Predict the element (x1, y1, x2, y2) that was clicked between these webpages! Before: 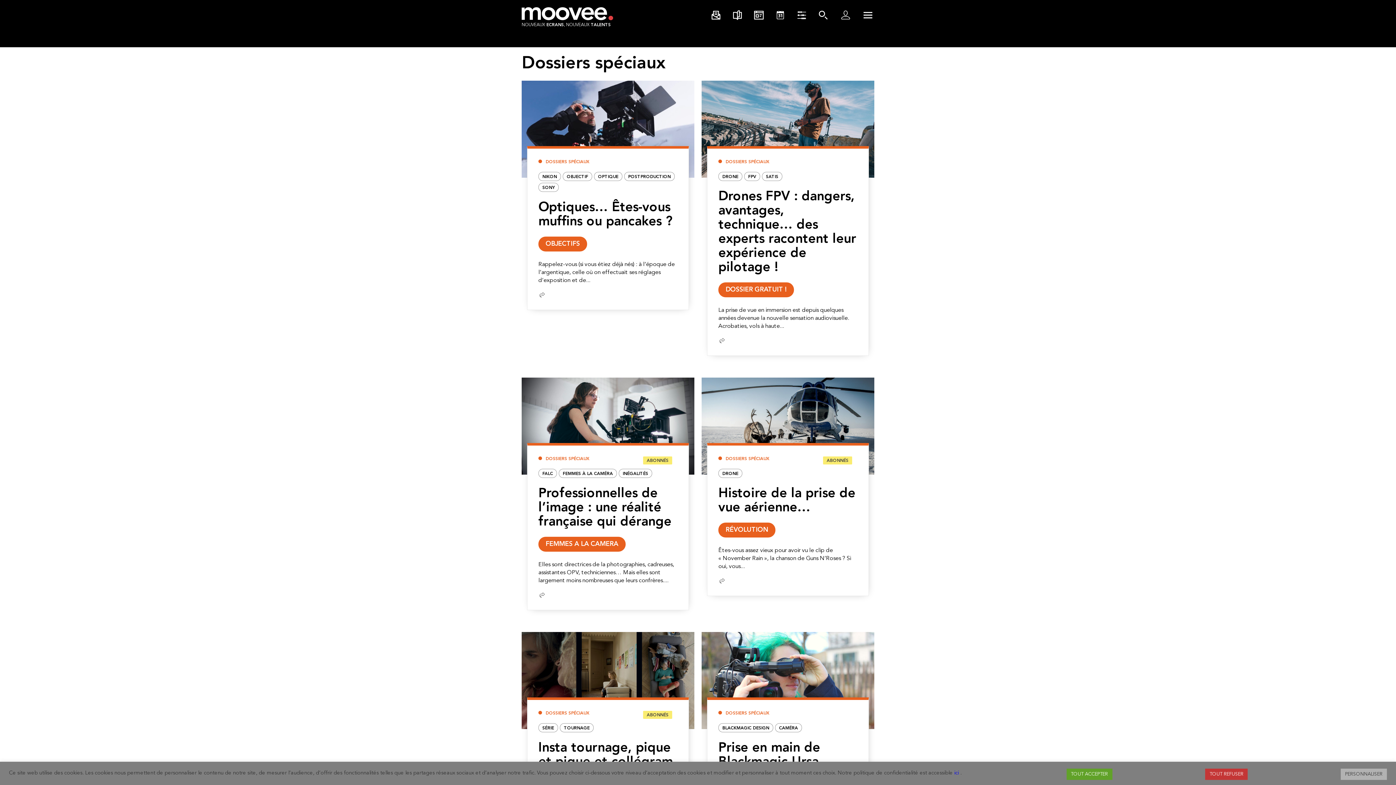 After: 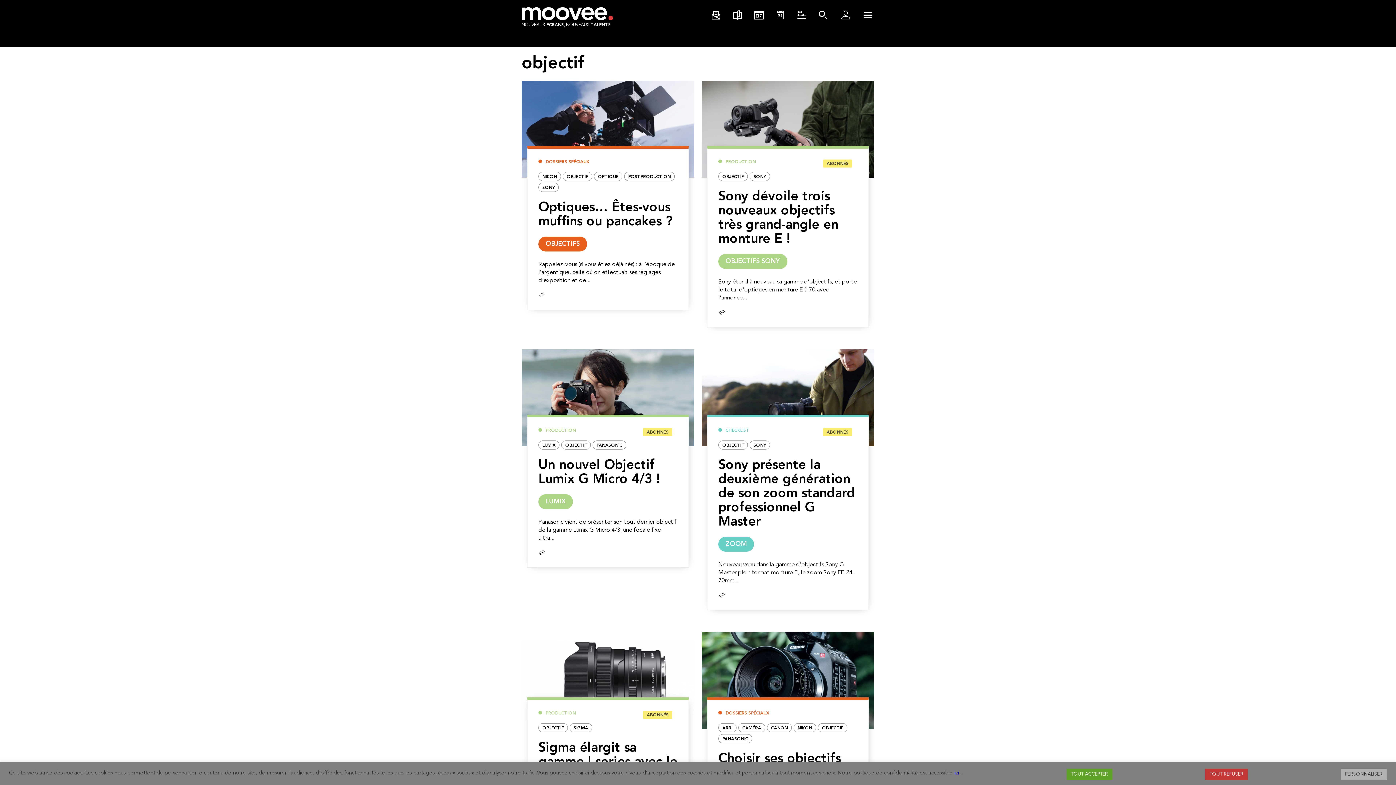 Action: bbox: (562, 172, 592, 181) label: OBJECTIF